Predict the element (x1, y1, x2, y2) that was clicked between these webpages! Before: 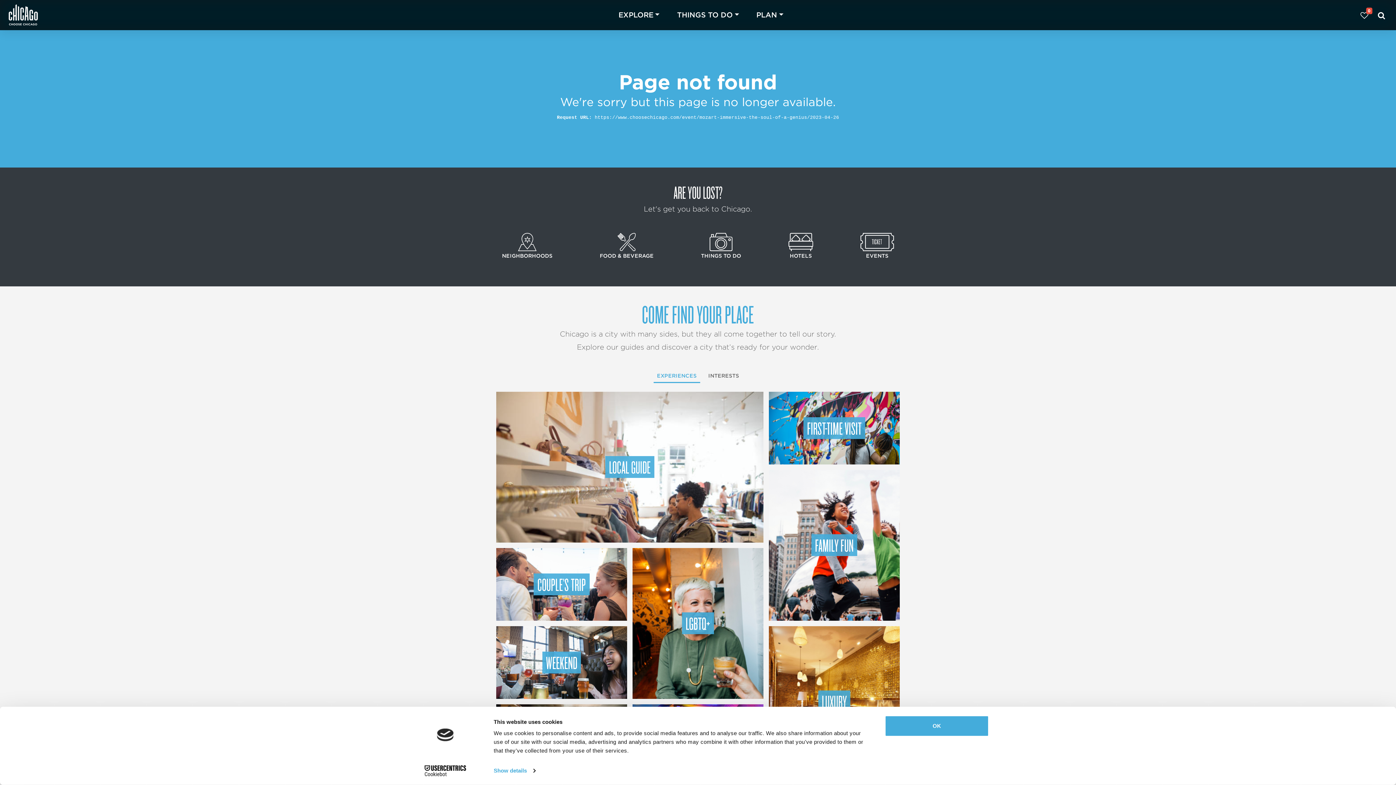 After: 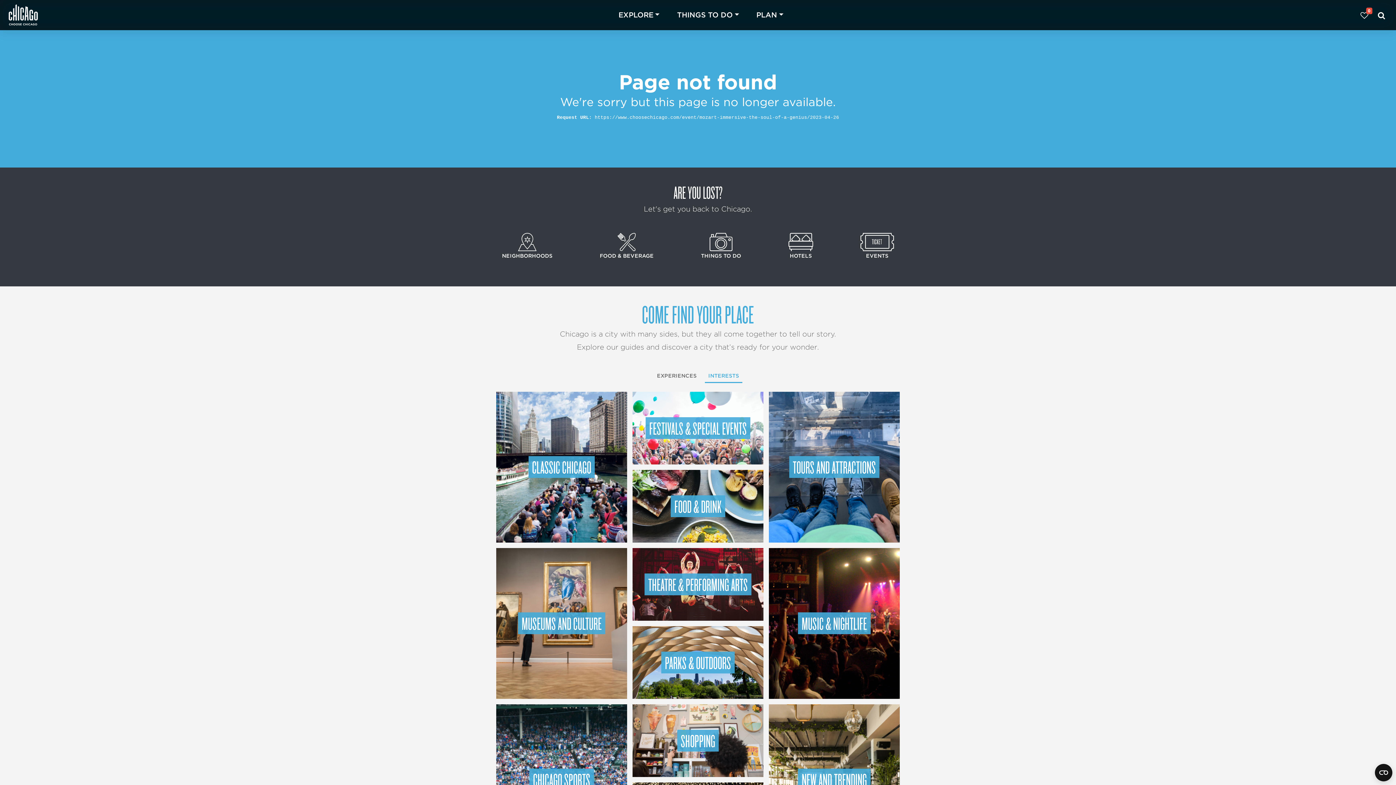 Action: label: INTERESTS bbox: (702, 368, 745, 383)